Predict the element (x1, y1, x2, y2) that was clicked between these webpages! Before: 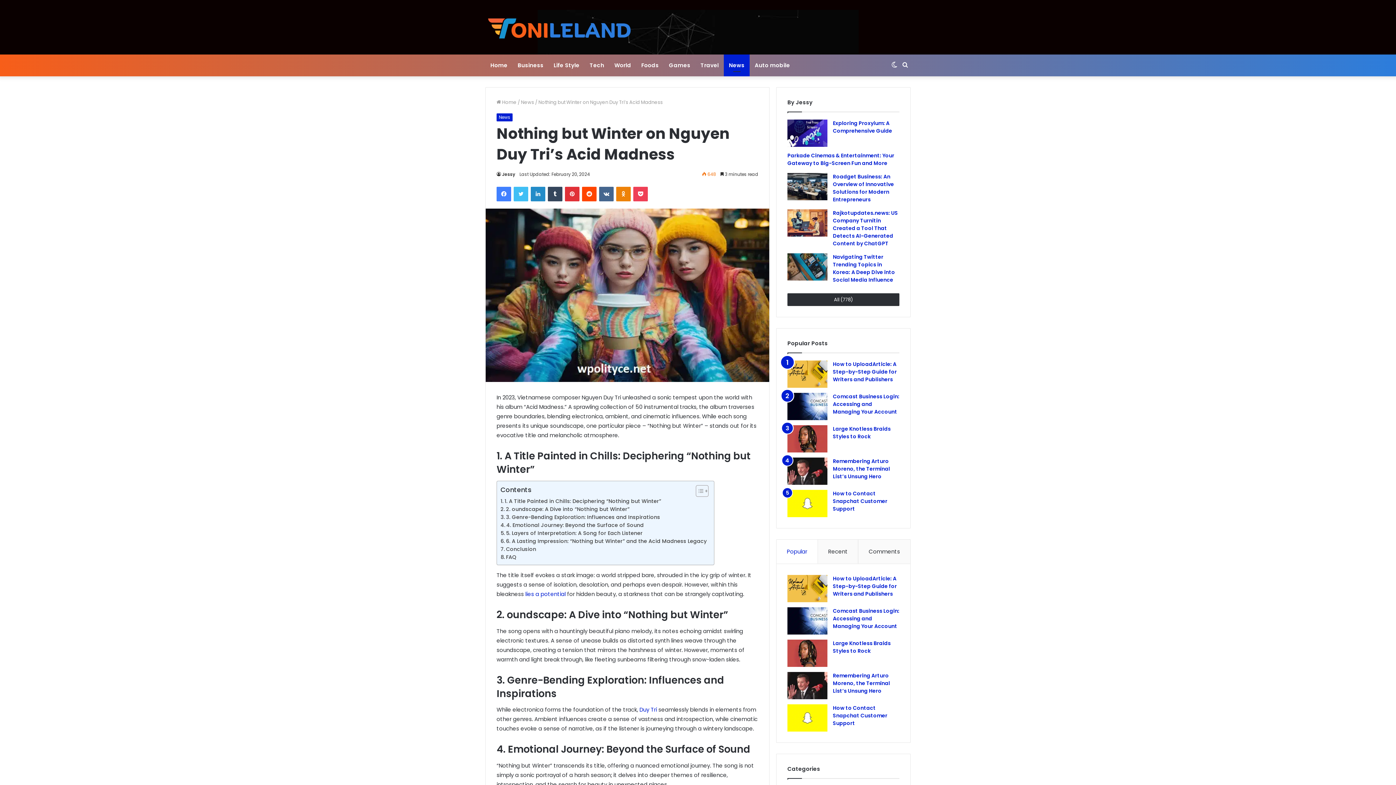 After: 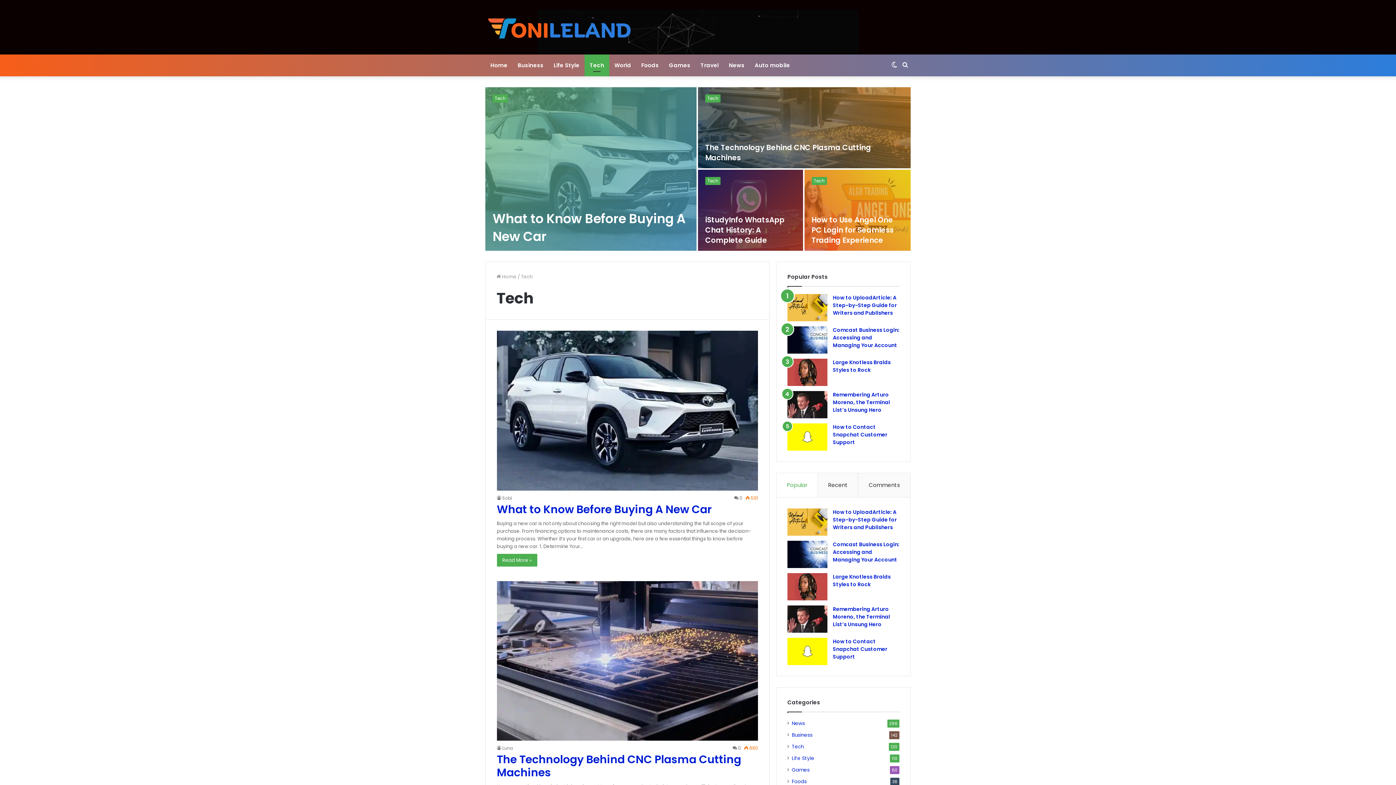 Action: label: Tech bbox: (584, 54, 609, 76)